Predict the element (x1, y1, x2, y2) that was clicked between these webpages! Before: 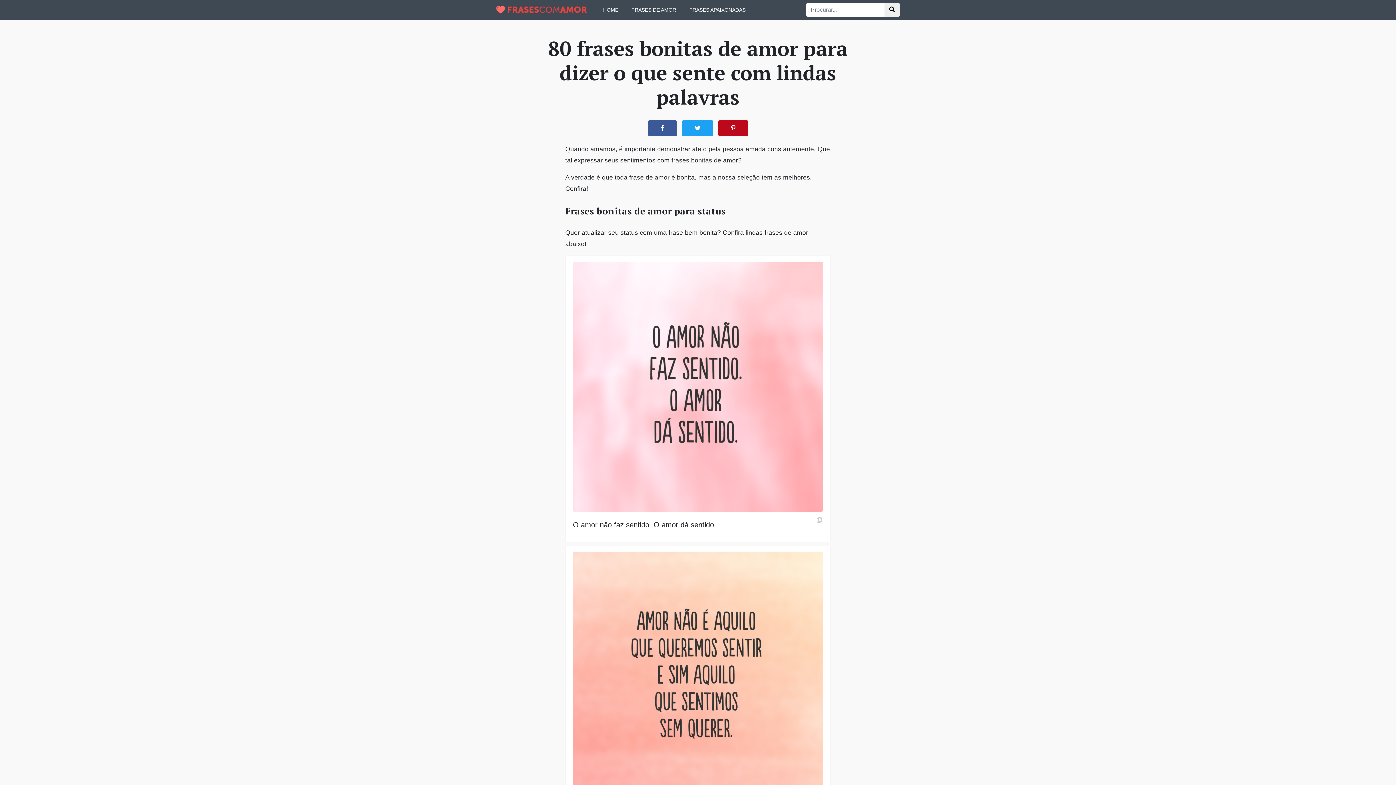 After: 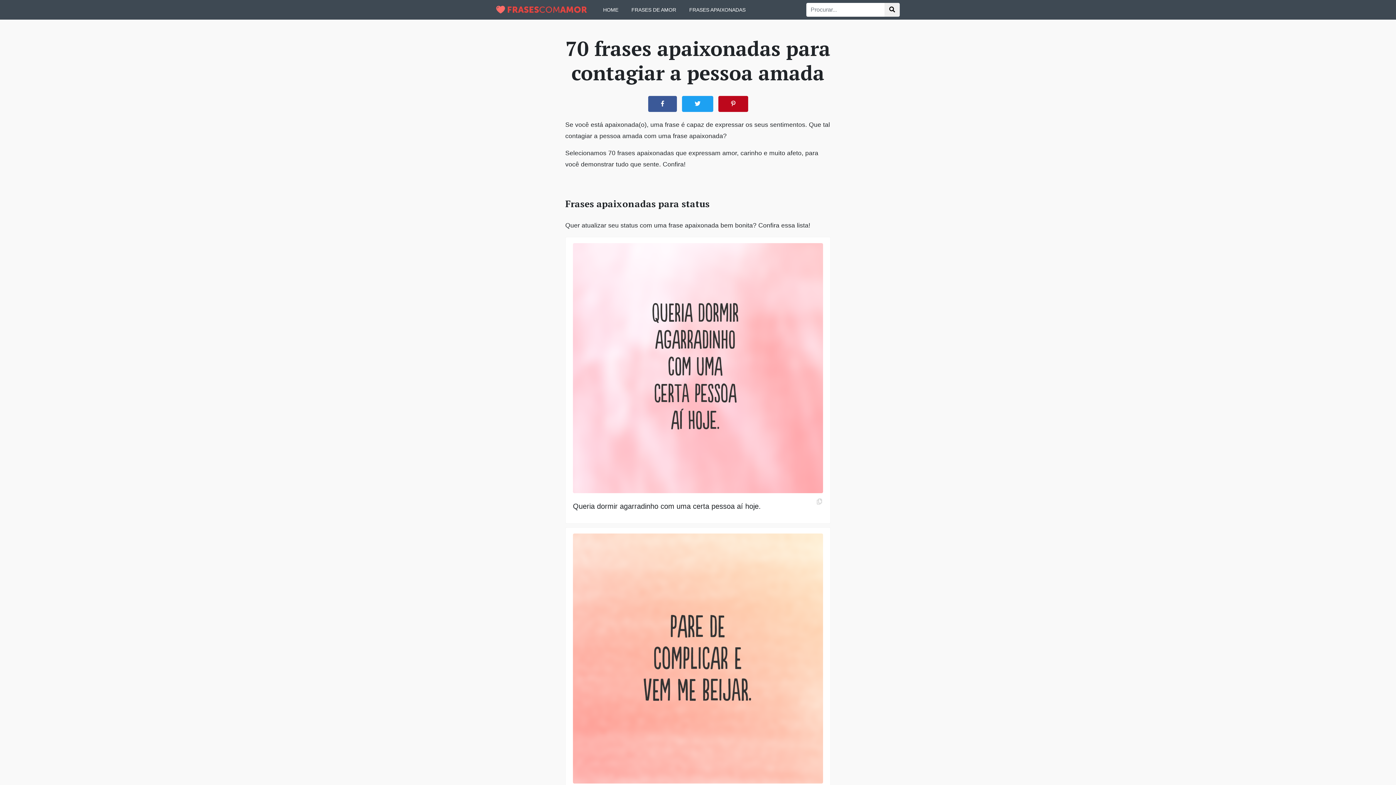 Action: label: FRASES APAIXONADAS bbox: (686, 3, 748, 16)